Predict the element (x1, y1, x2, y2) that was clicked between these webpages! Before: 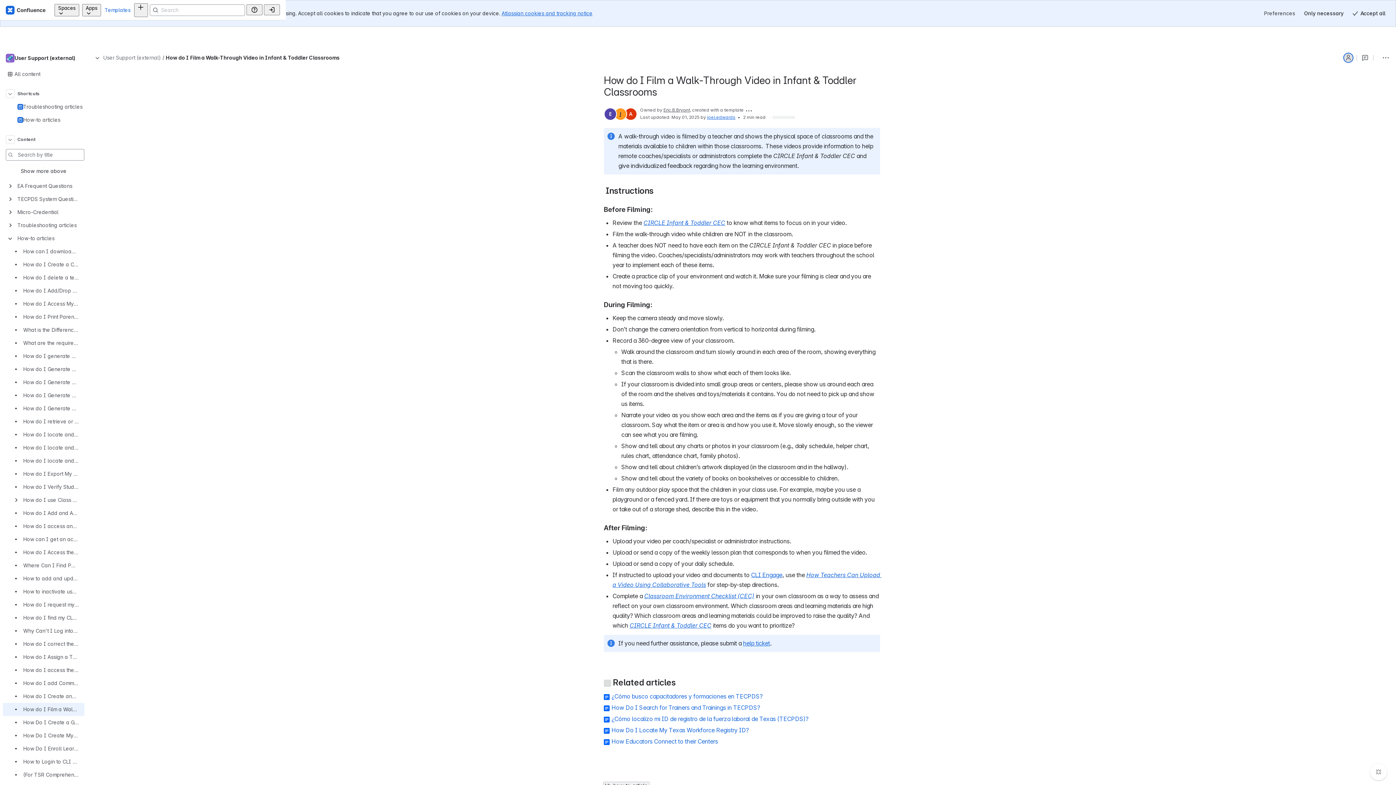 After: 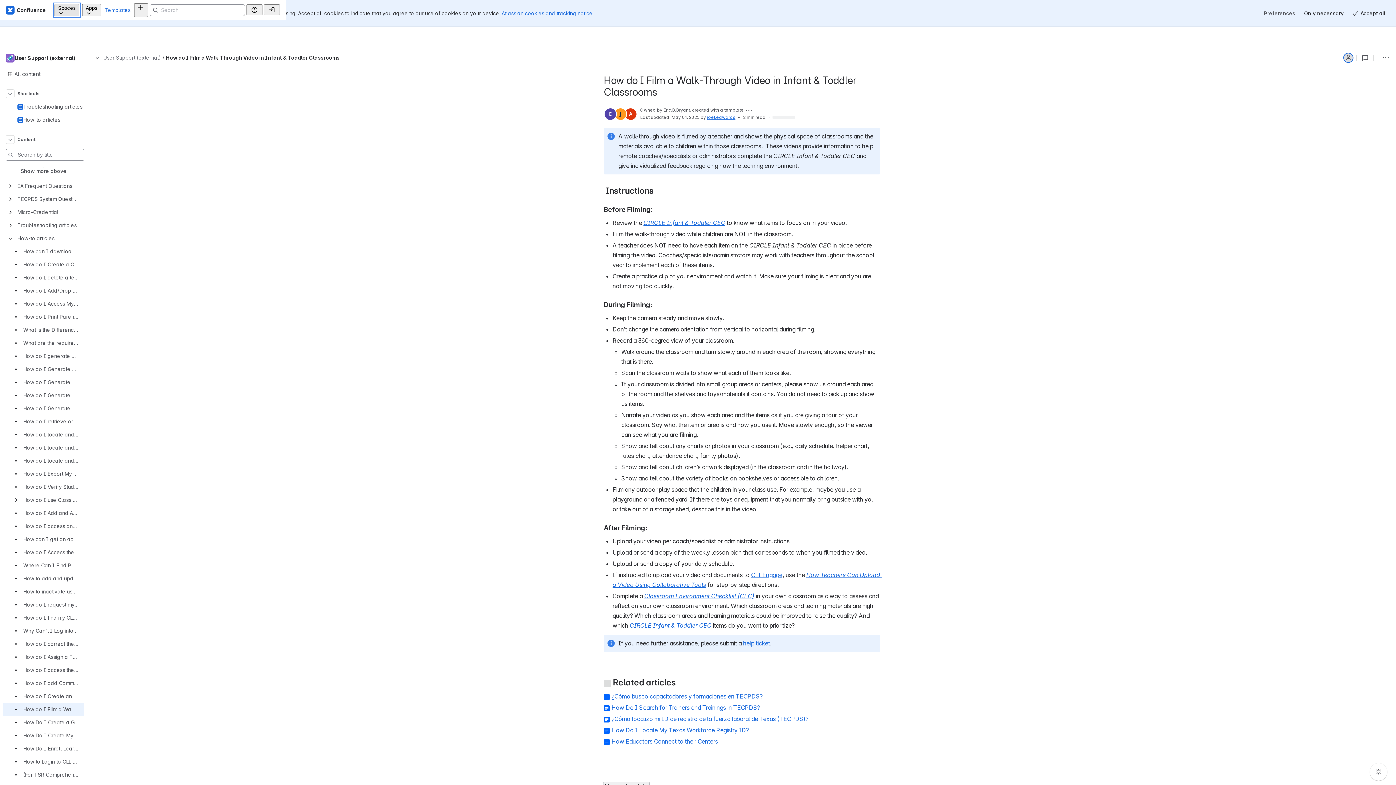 Action: label: Spaces bbox: (54, 3, 79, 16)